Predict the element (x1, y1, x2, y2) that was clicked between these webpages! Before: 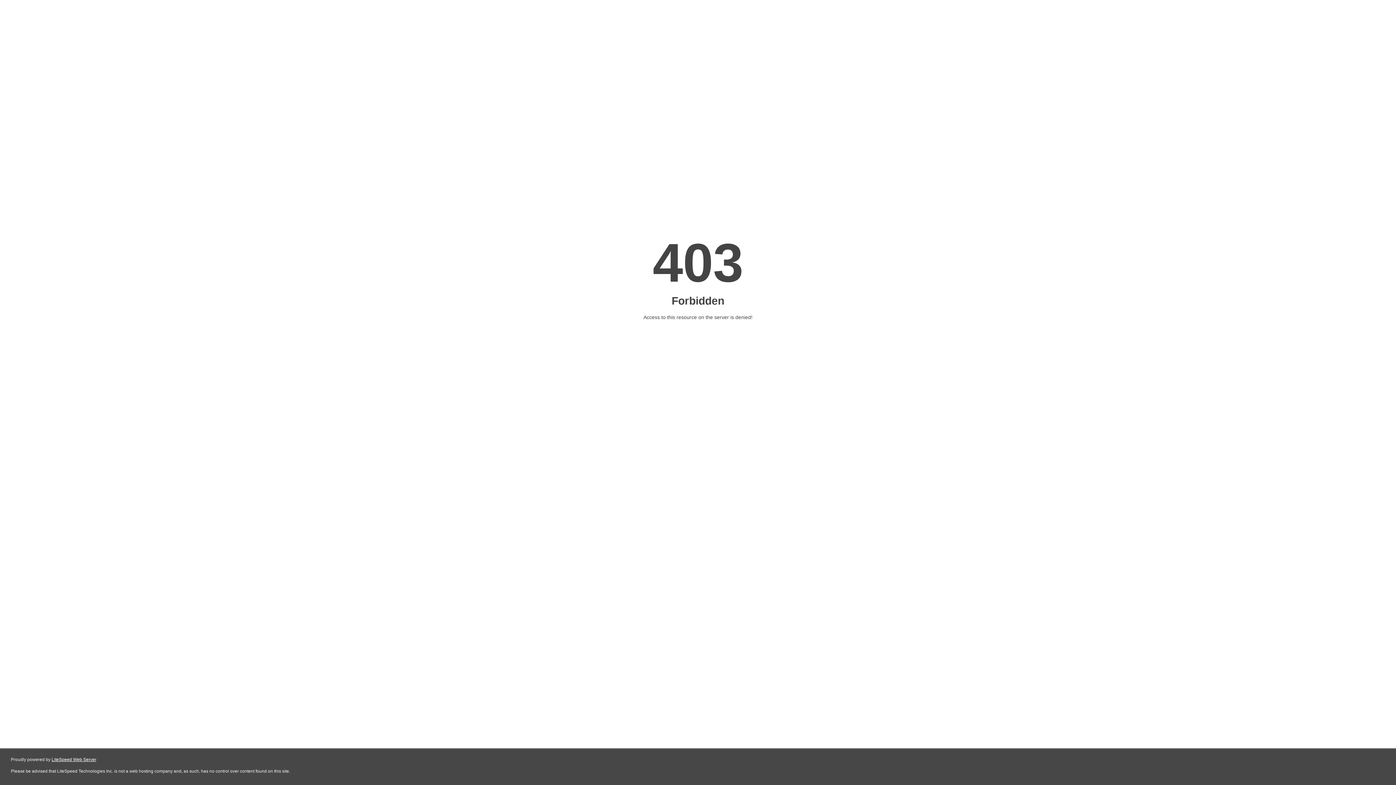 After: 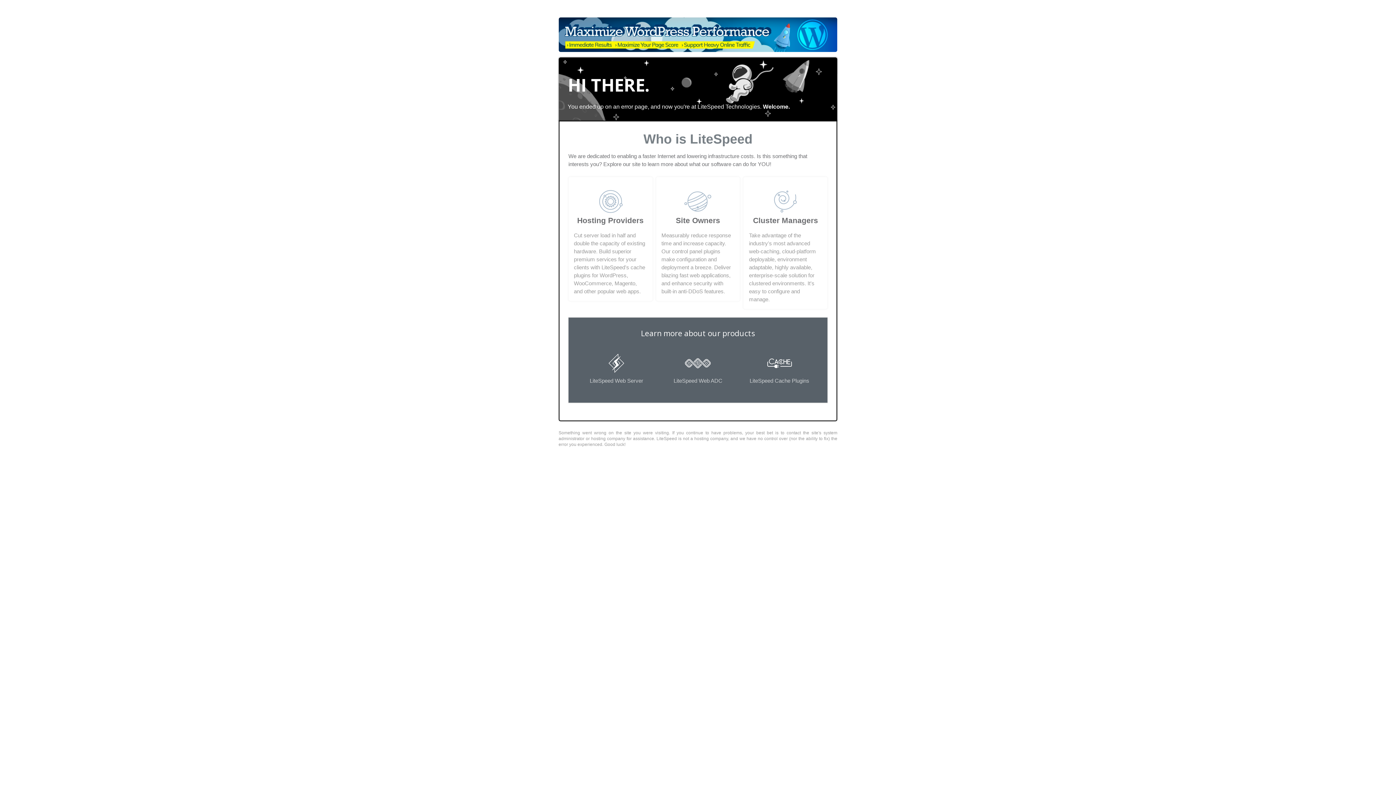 Action: label: LiteSpeed Web Server bbox: (51, 757, 96, 762)